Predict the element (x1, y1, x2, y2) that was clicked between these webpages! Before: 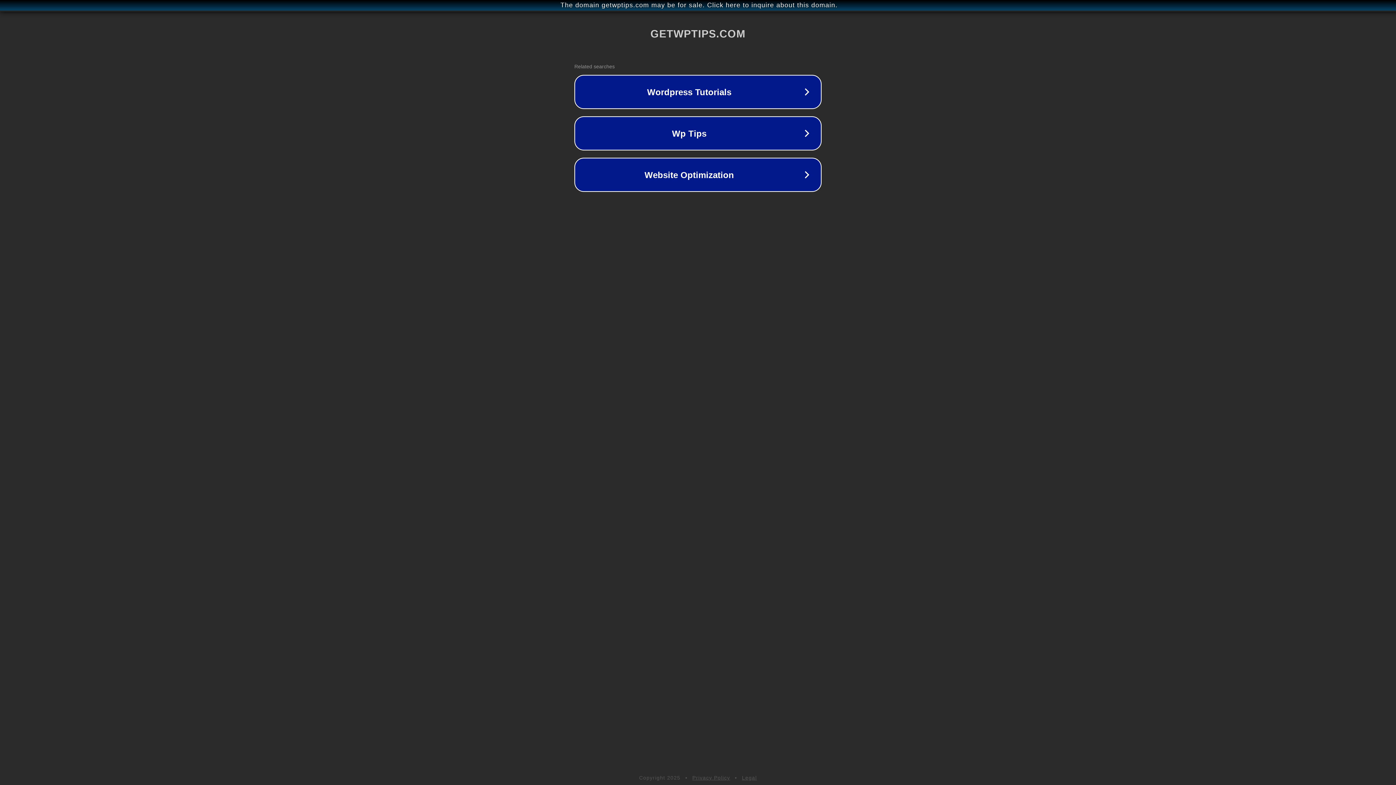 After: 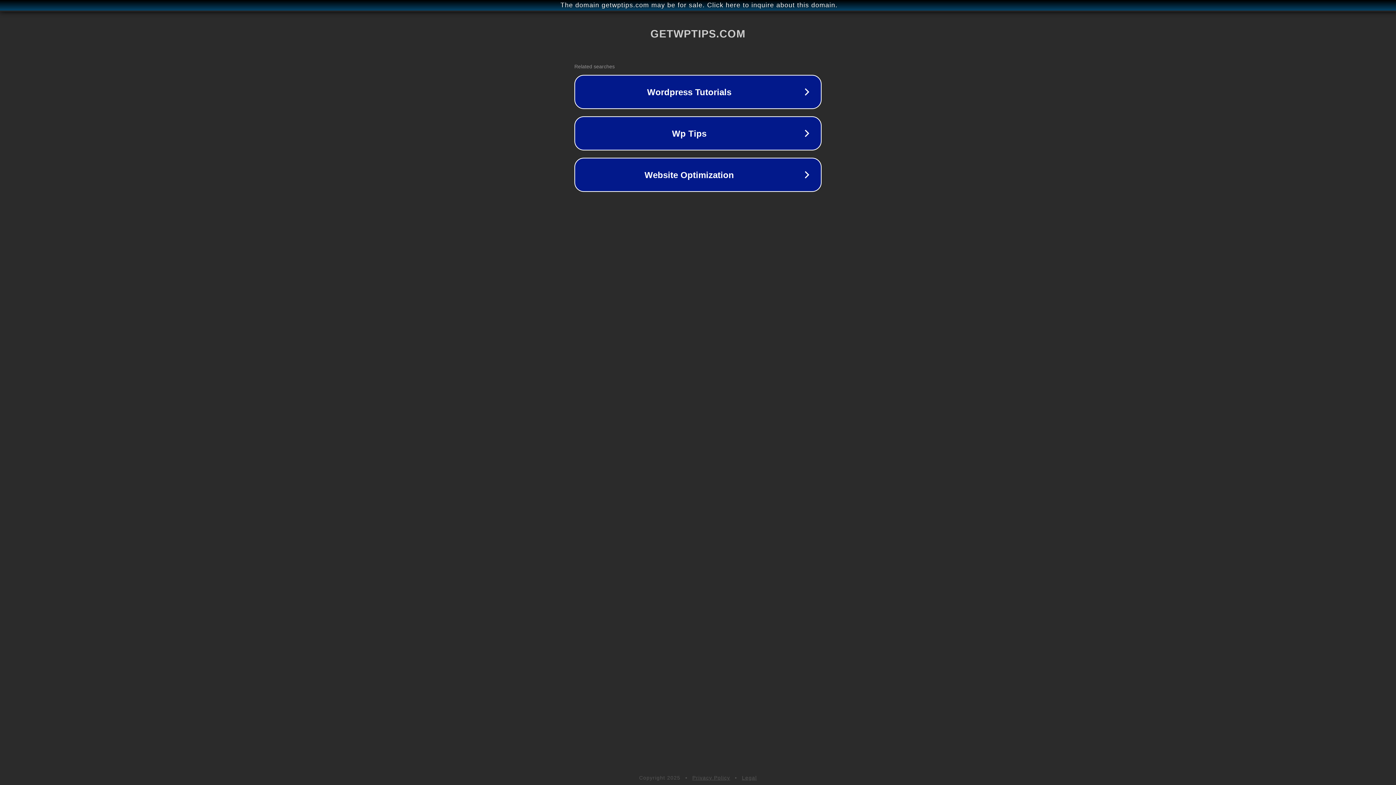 Action: label: Privacy Policy bbox: (692, 775, 730, 781)